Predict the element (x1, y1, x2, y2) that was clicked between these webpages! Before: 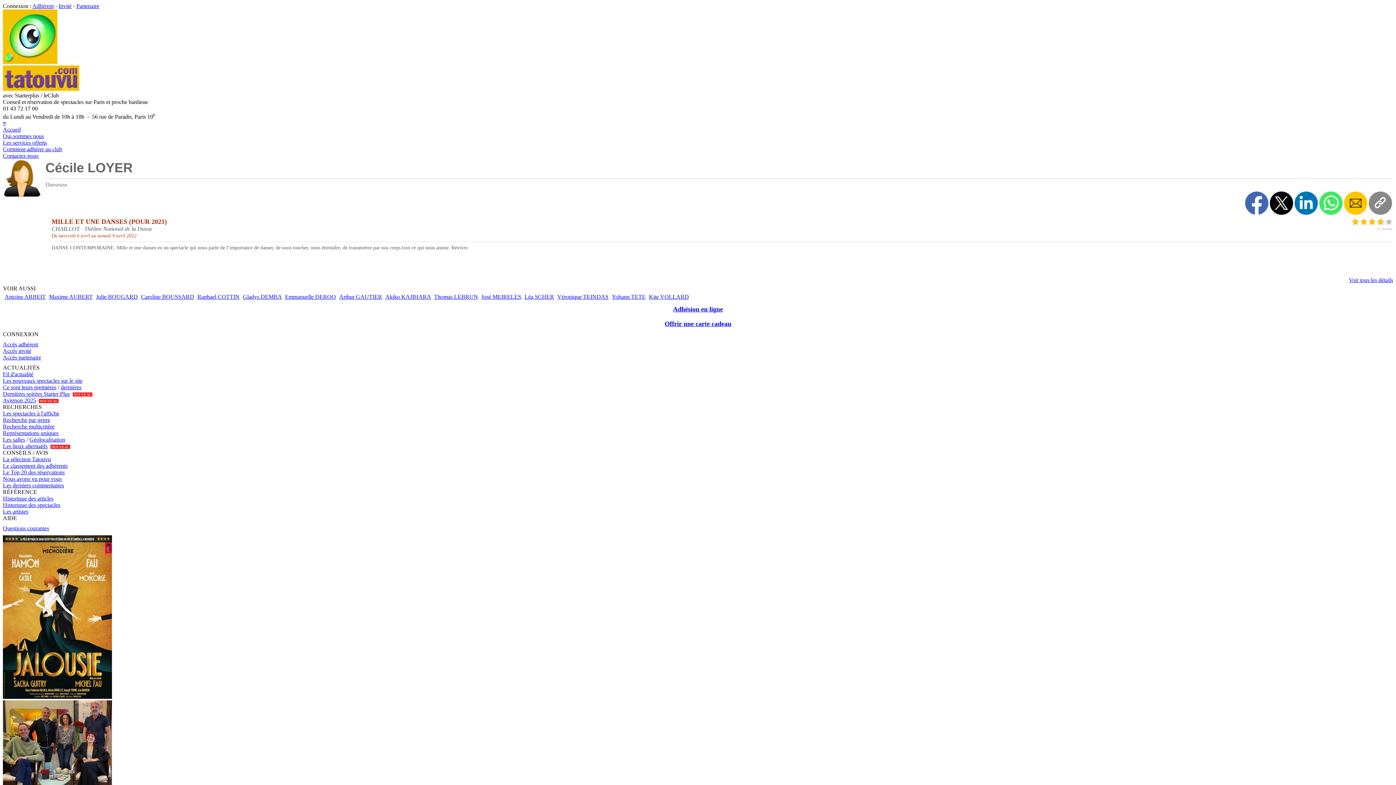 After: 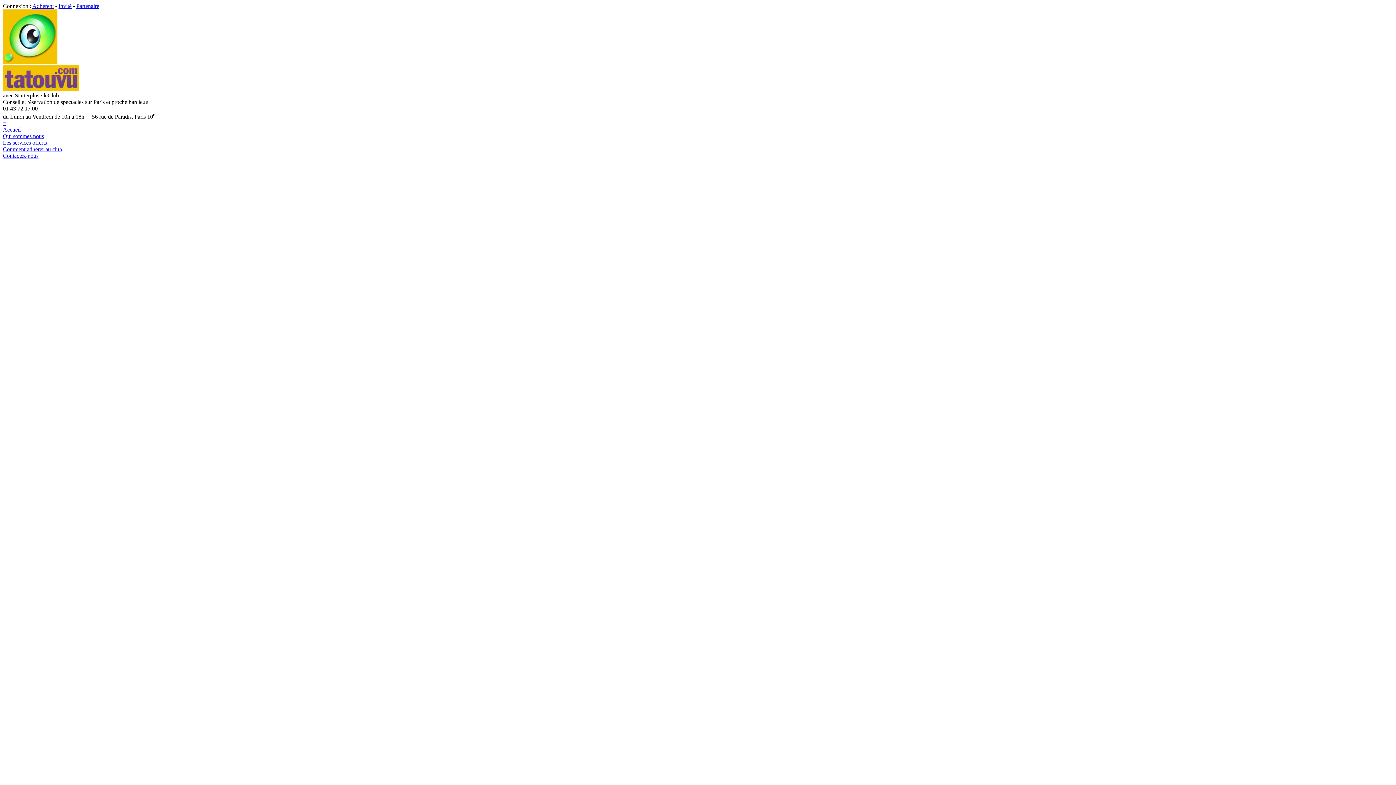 Action: label: Fil d'actualité bbox: (2, 371, 33, 377)